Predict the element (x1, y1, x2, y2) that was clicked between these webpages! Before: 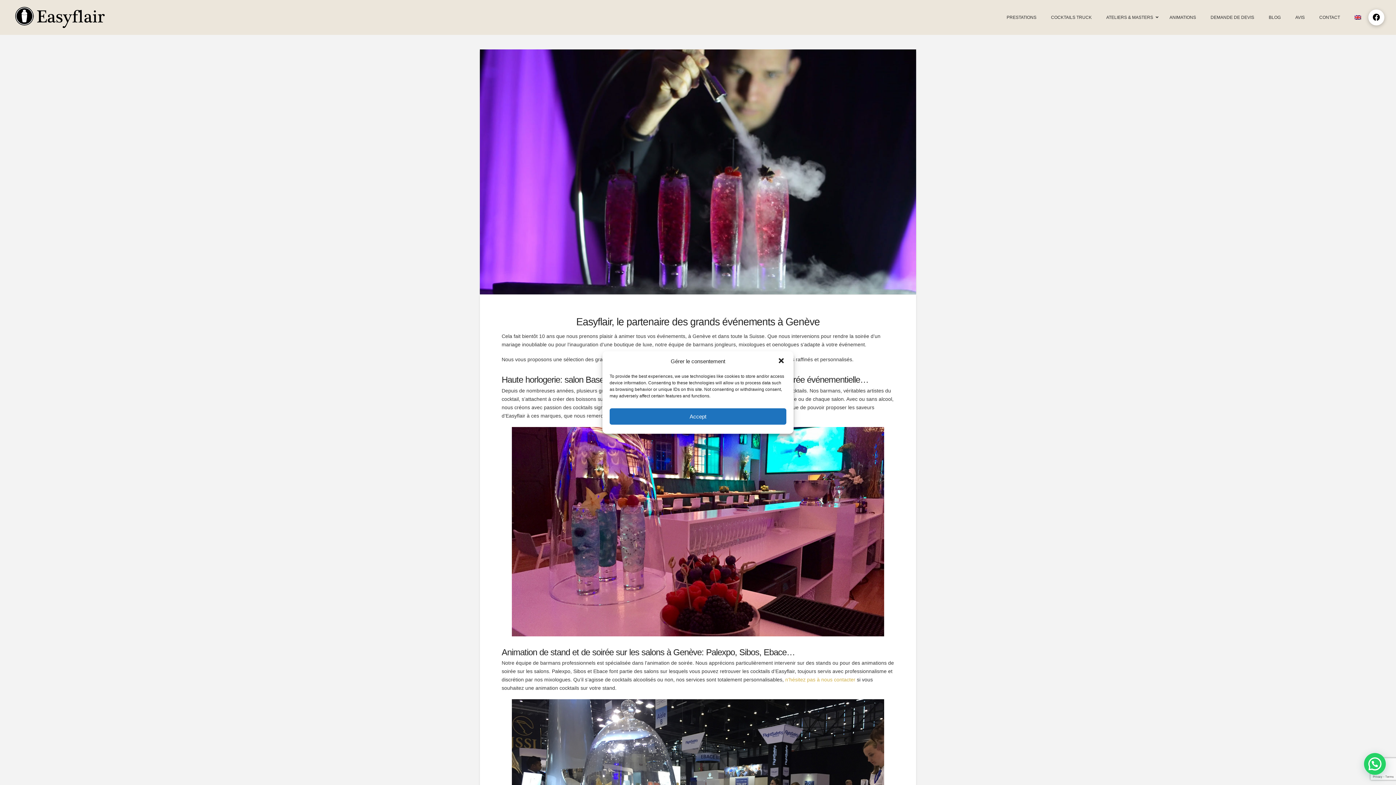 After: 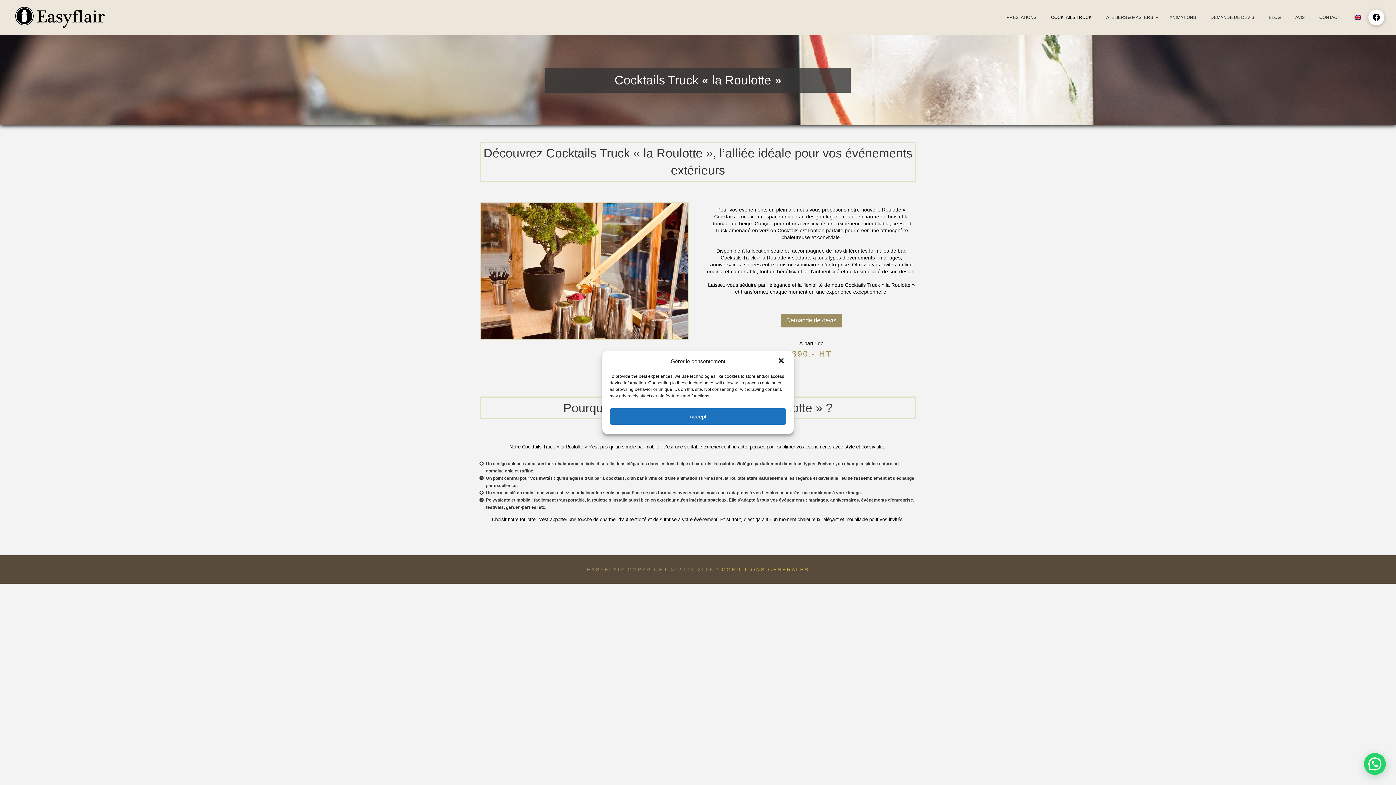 Action: bbox: (1044, 9, 1099, 25) label: COCKTAILS TRUCK